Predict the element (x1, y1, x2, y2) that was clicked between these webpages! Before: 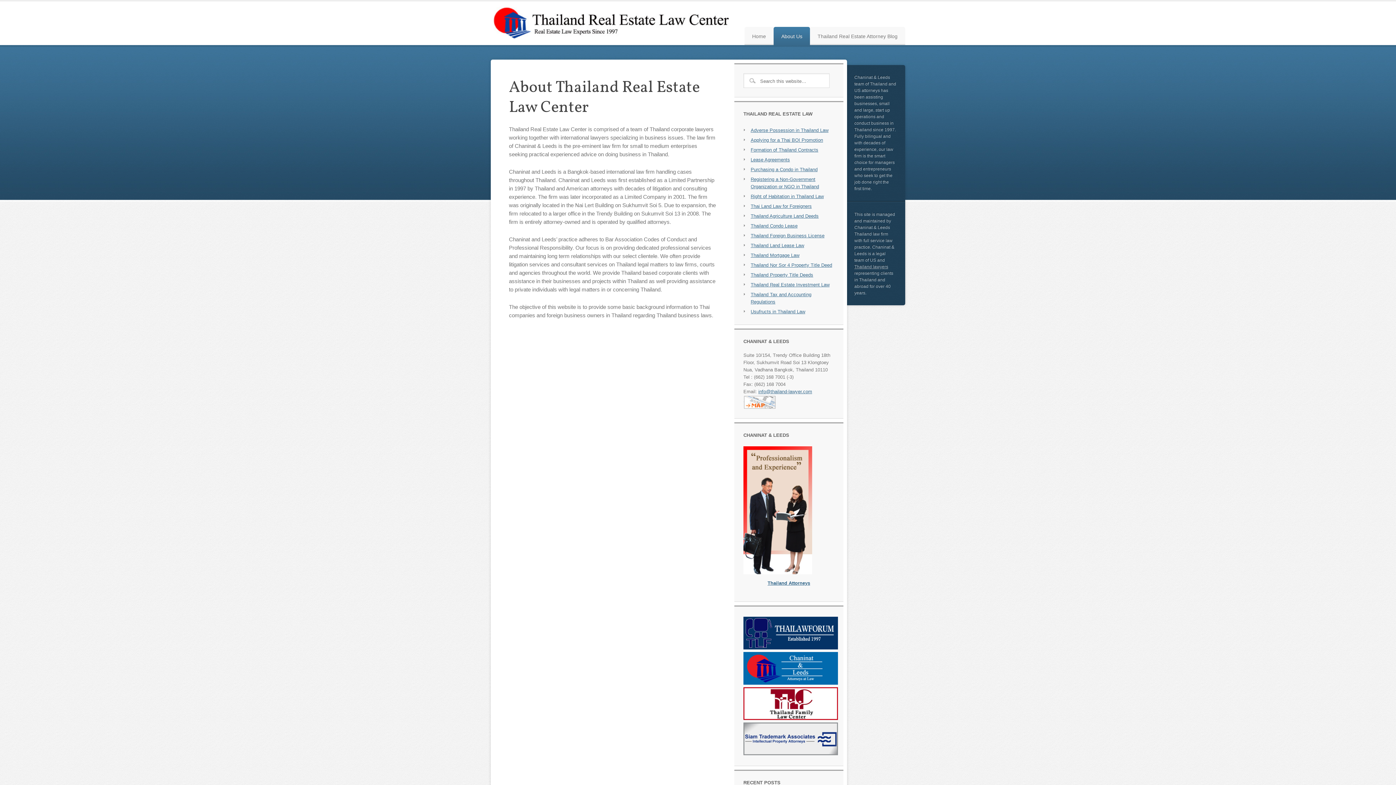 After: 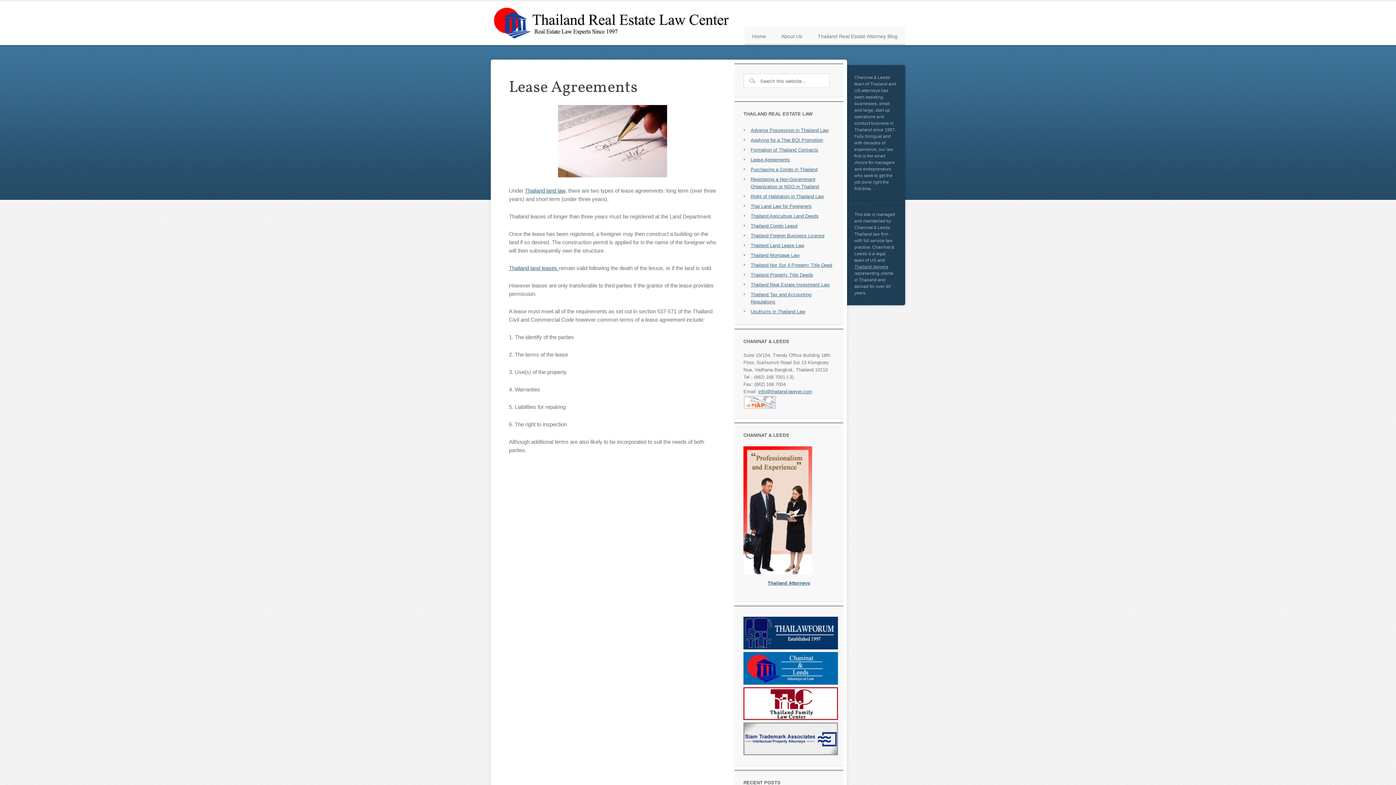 Action: bbox: (750, 157, 790, 162) label: Lease Agreements